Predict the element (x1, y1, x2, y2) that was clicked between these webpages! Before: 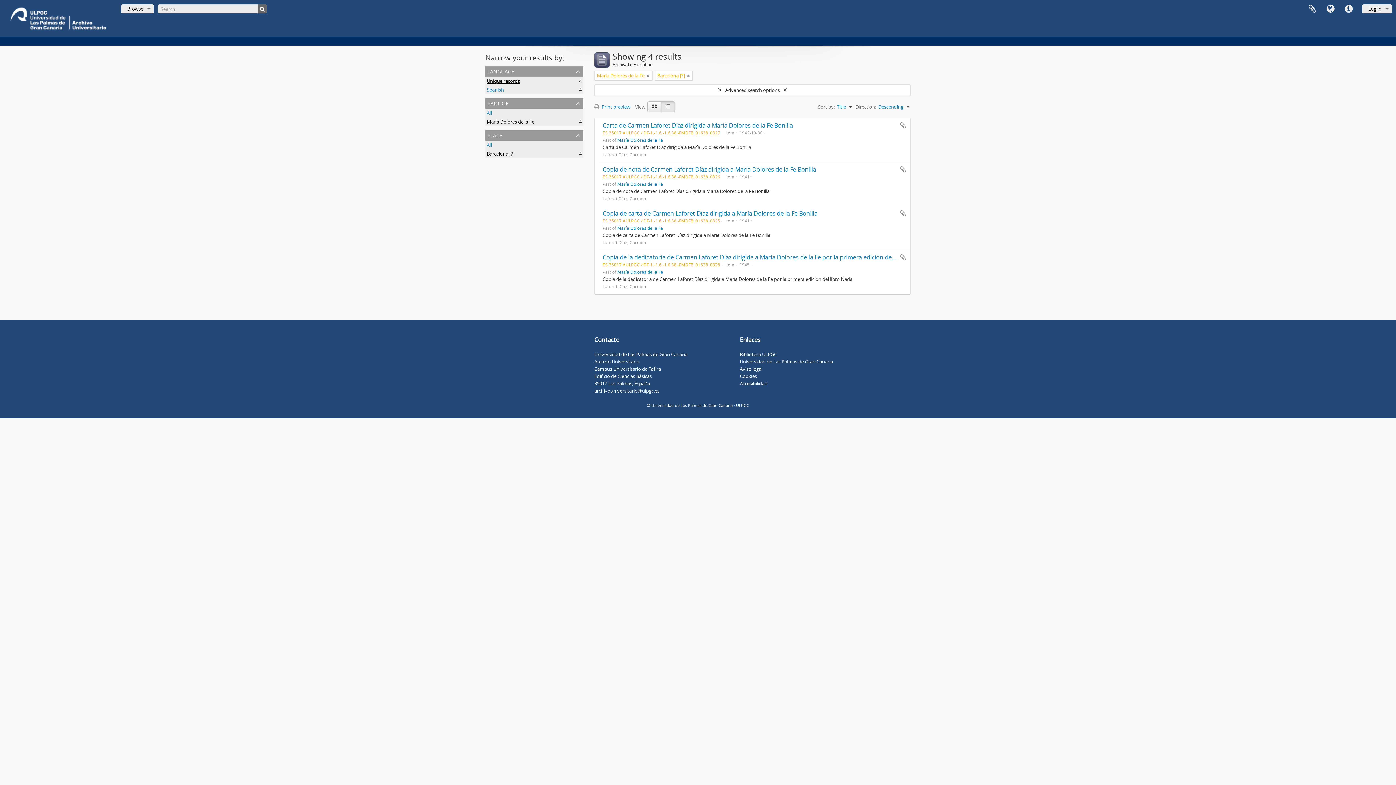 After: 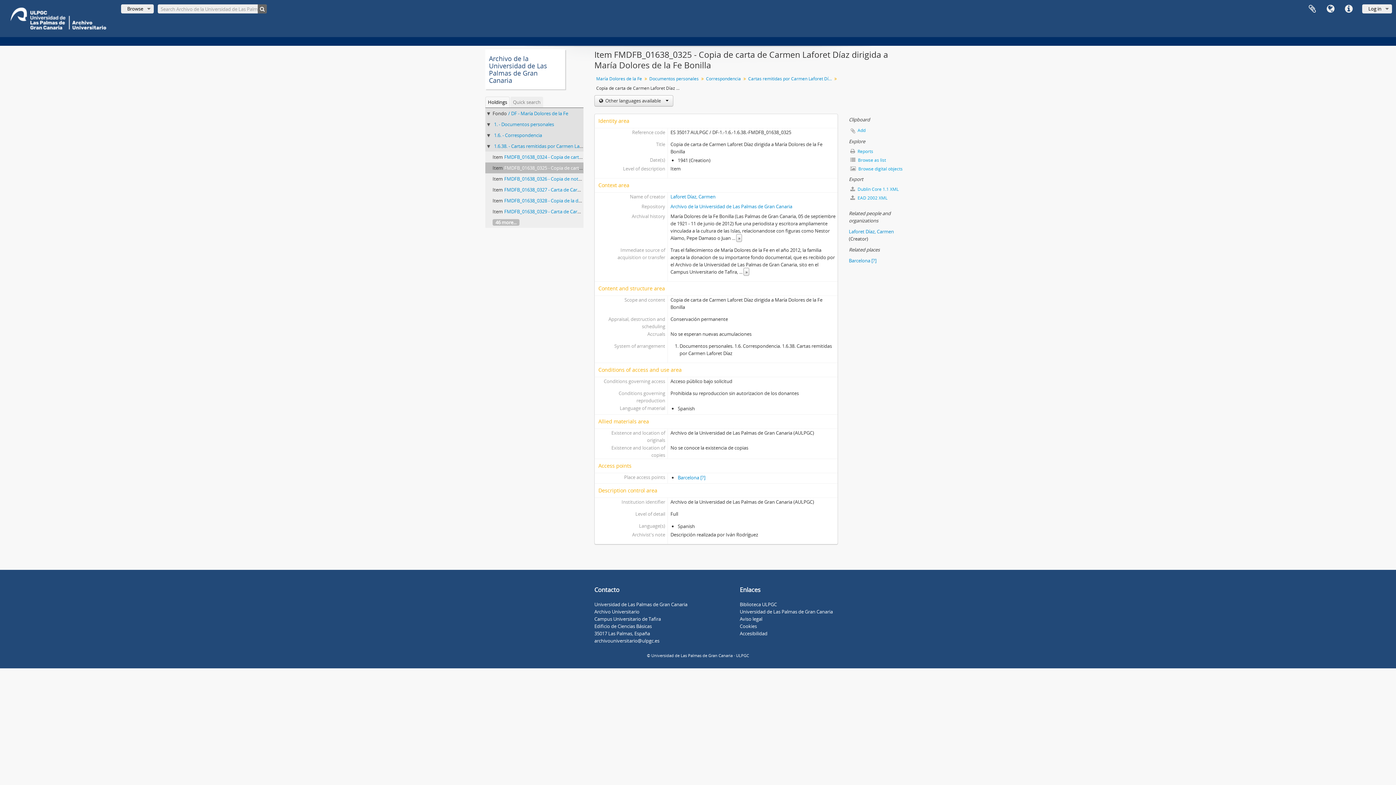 Action: bbox: (602, 209, 817, 217) label: Copia de carta de Carmen Laforet Díaz dirigida a María Dolores de la Fe Bonilla